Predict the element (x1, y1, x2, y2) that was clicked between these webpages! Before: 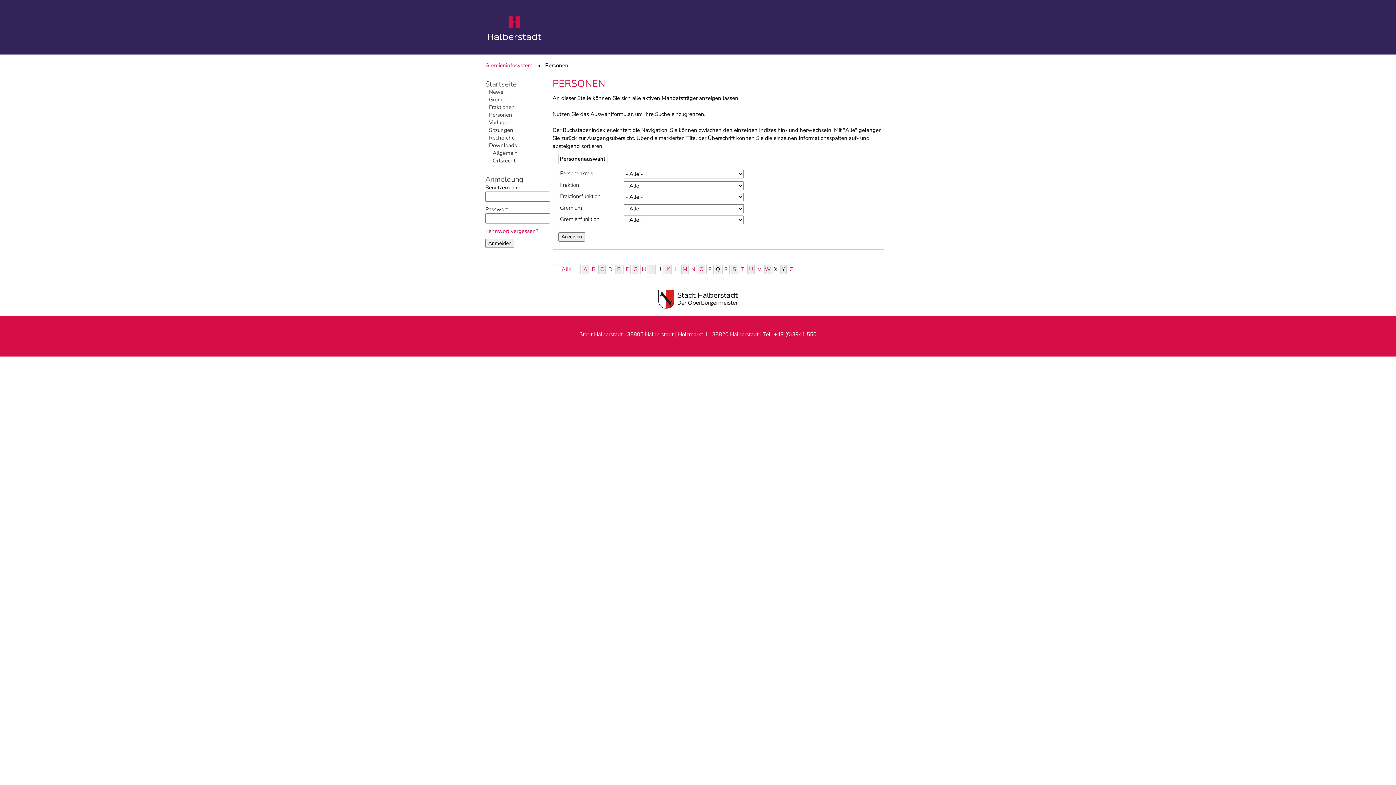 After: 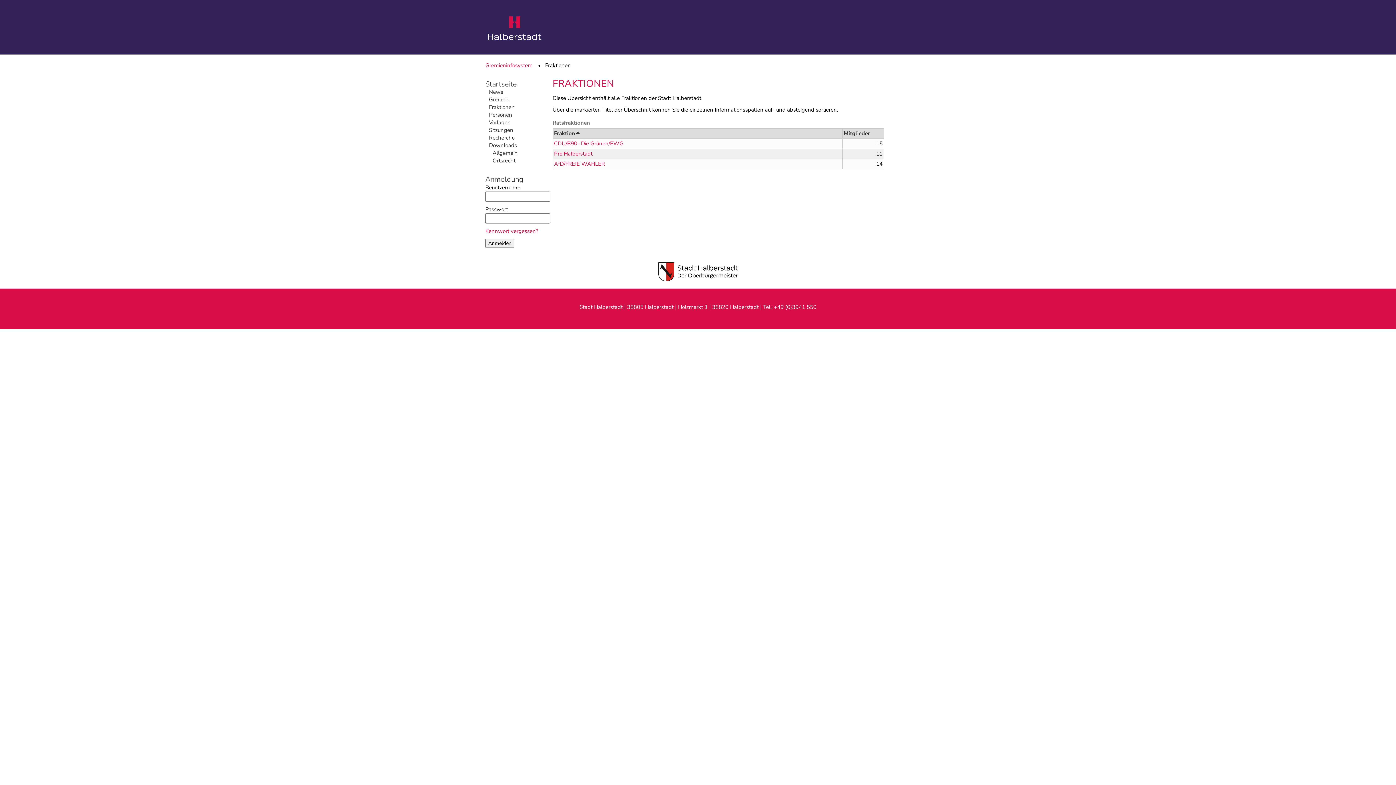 Action: label: Fraktionen bbox: (485, 103, 514, 110)